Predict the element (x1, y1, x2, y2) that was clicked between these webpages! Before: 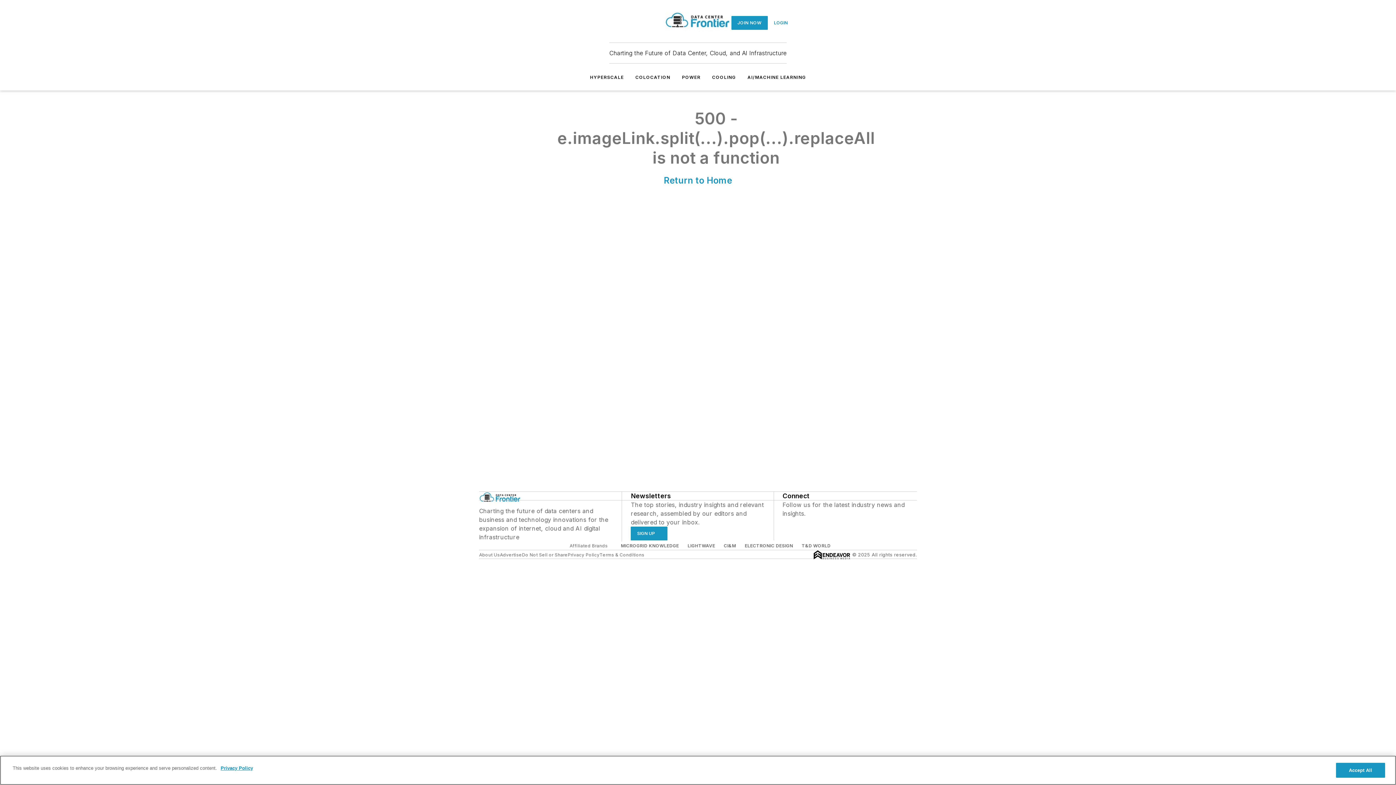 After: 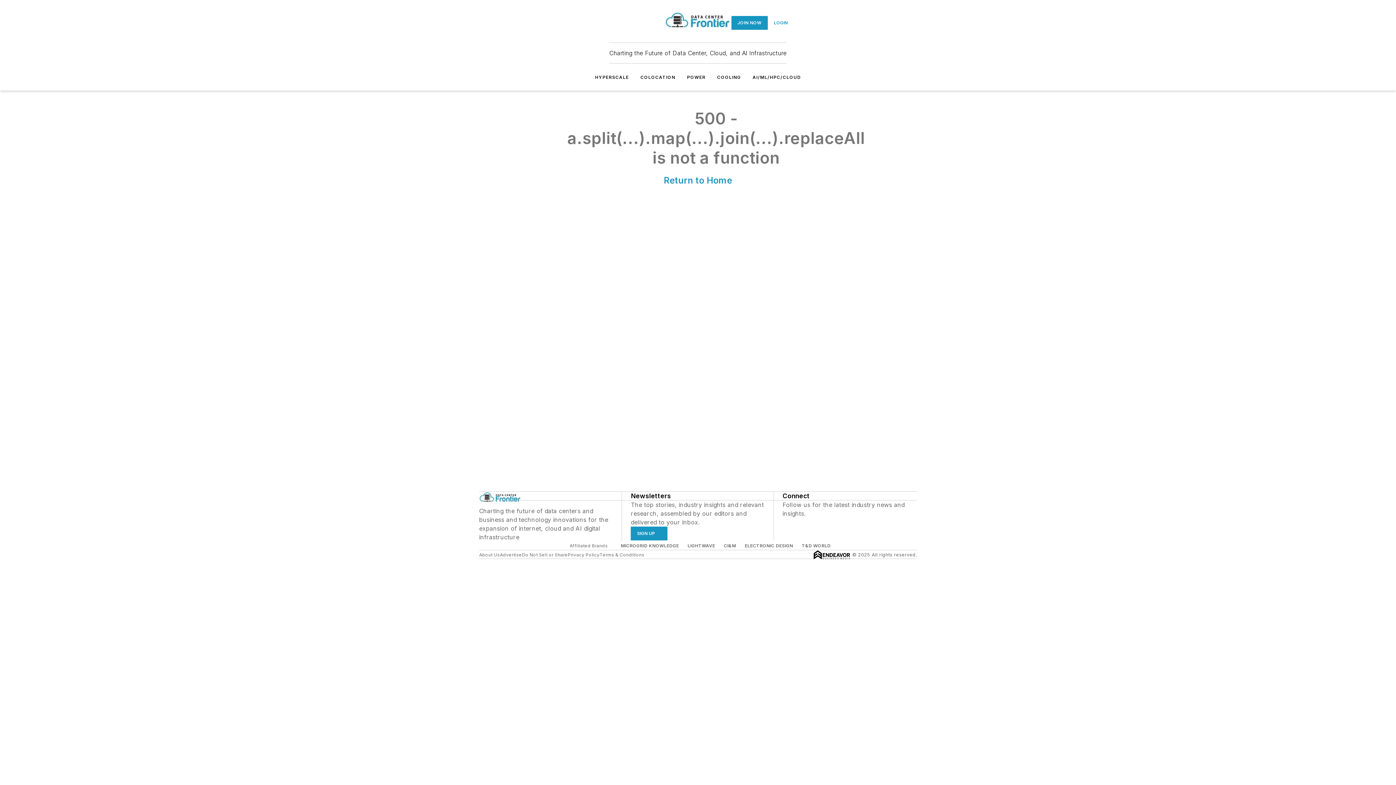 Action: label: LOGIN bbox: (767, 15, 794, 29)